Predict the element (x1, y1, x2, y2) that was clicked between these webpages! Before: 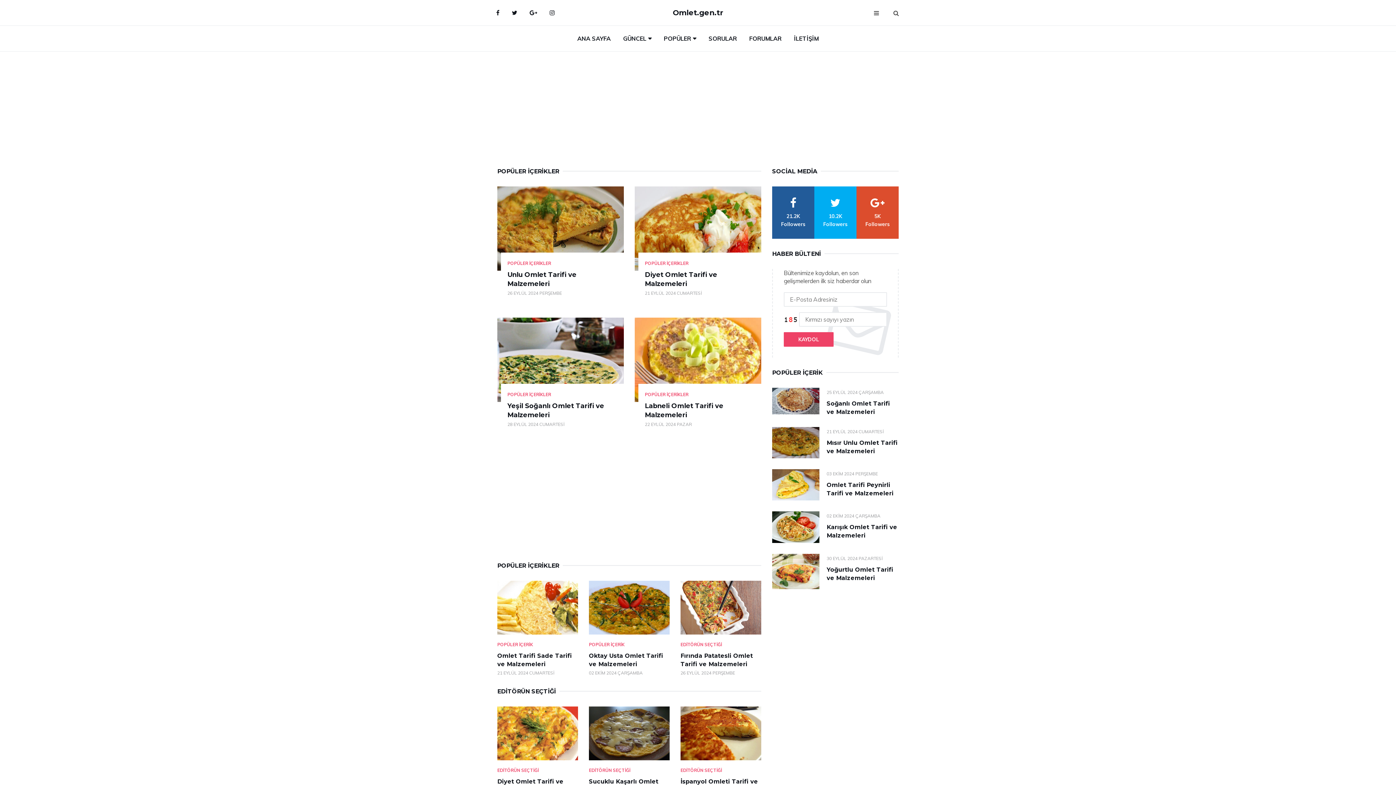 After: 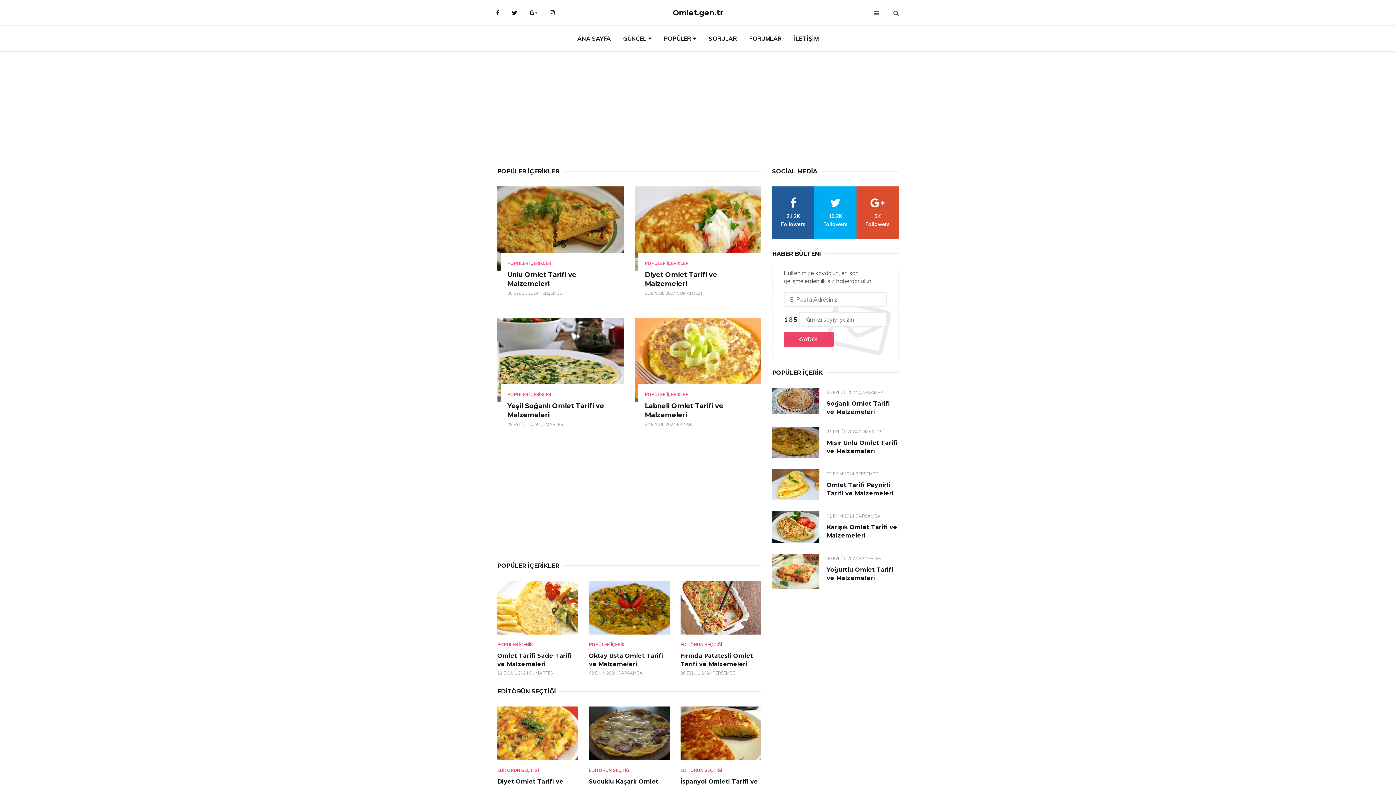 Action: bbox: (497, 642, 533, 647) label: POPÜLER İÇERİK